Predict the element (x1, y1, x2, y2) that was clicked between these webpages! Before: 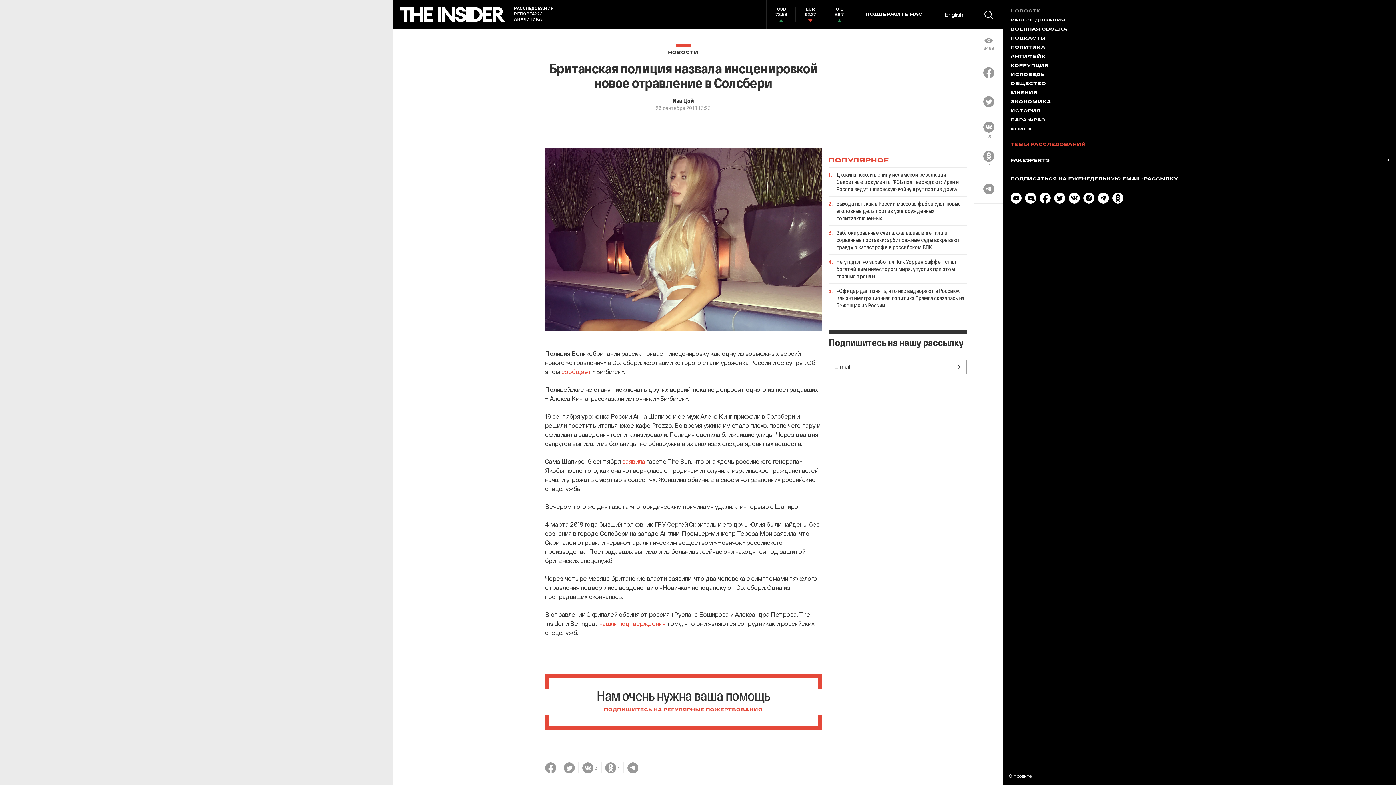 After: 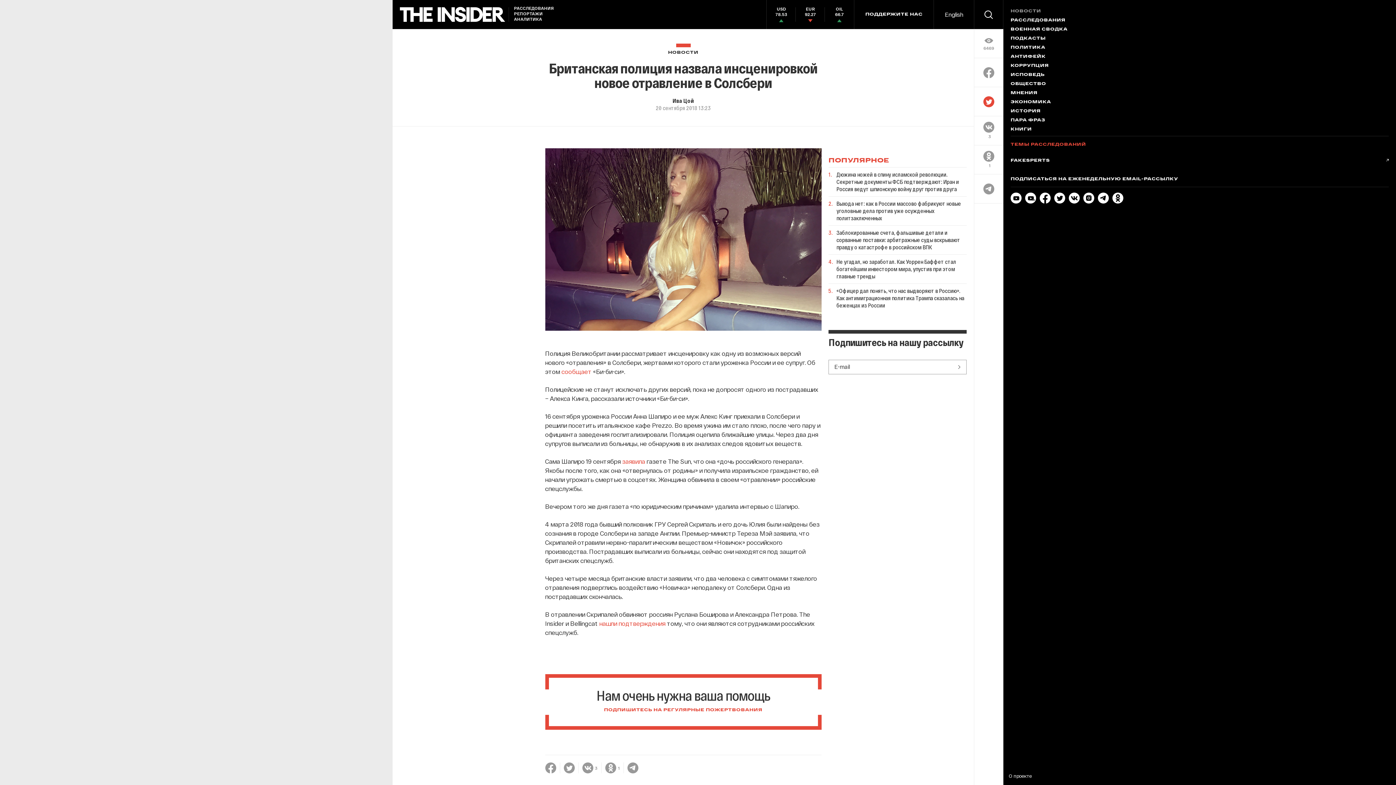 Action: bbox: (983, 96, 994, 107)